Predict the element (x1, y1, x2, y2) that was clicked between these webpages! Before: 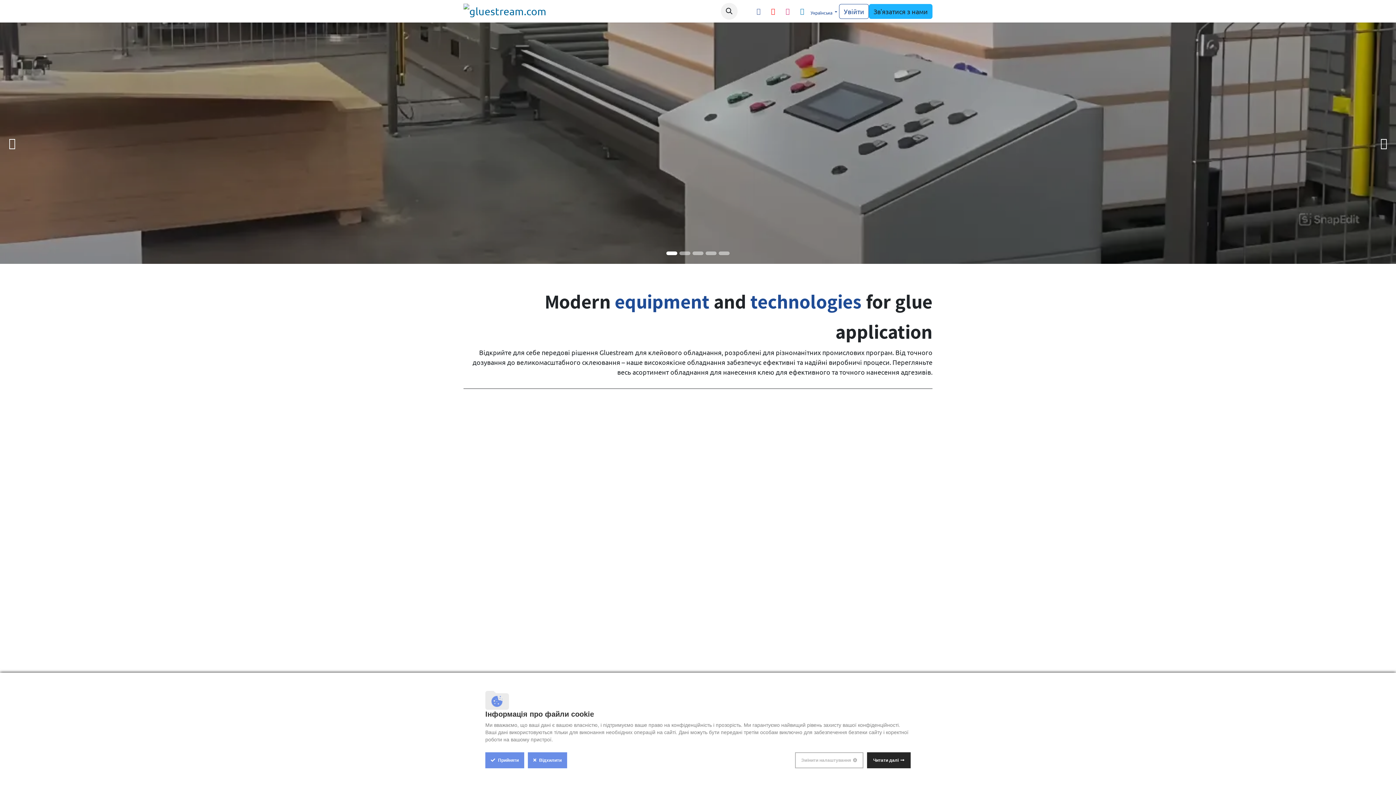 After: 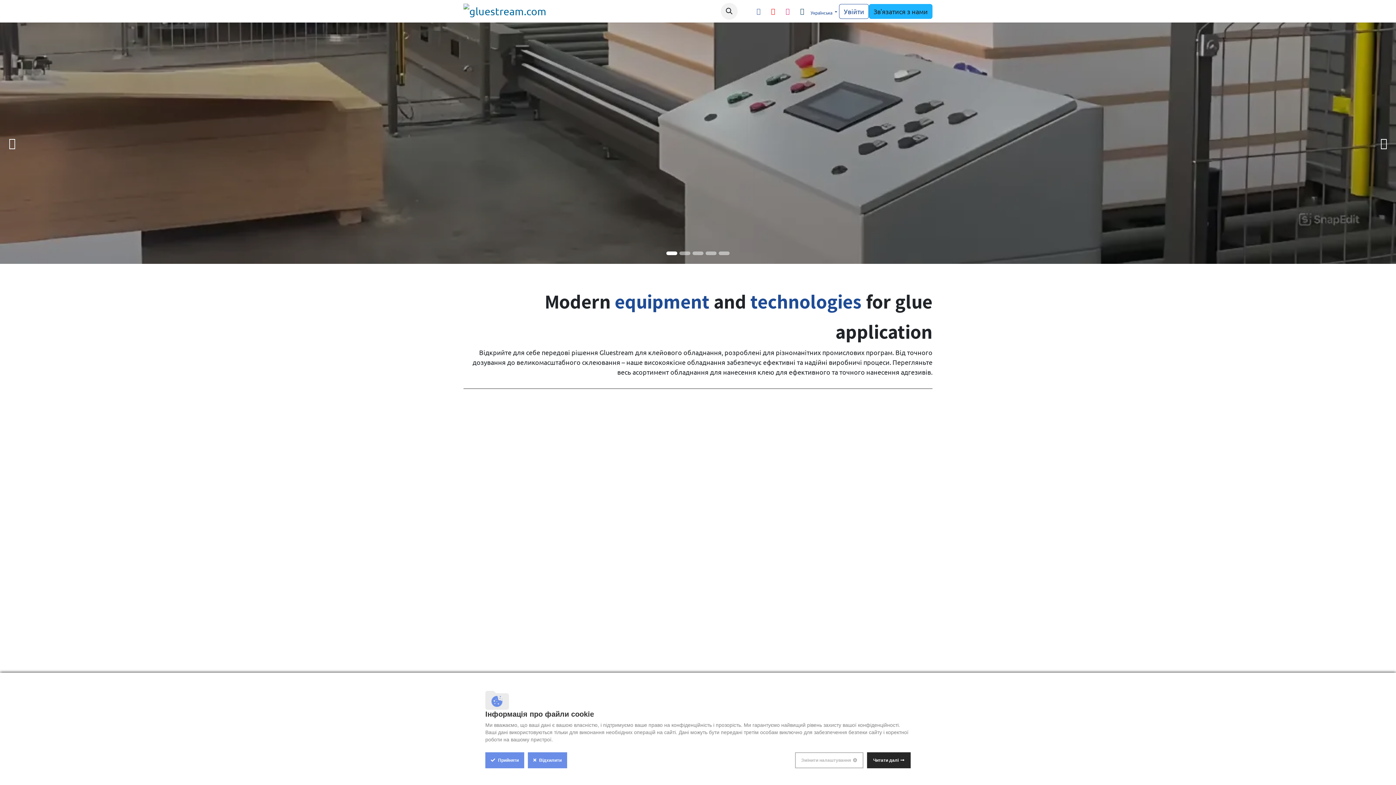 Action: label: LinkedIn bbox: (795, 4, 809, 17)